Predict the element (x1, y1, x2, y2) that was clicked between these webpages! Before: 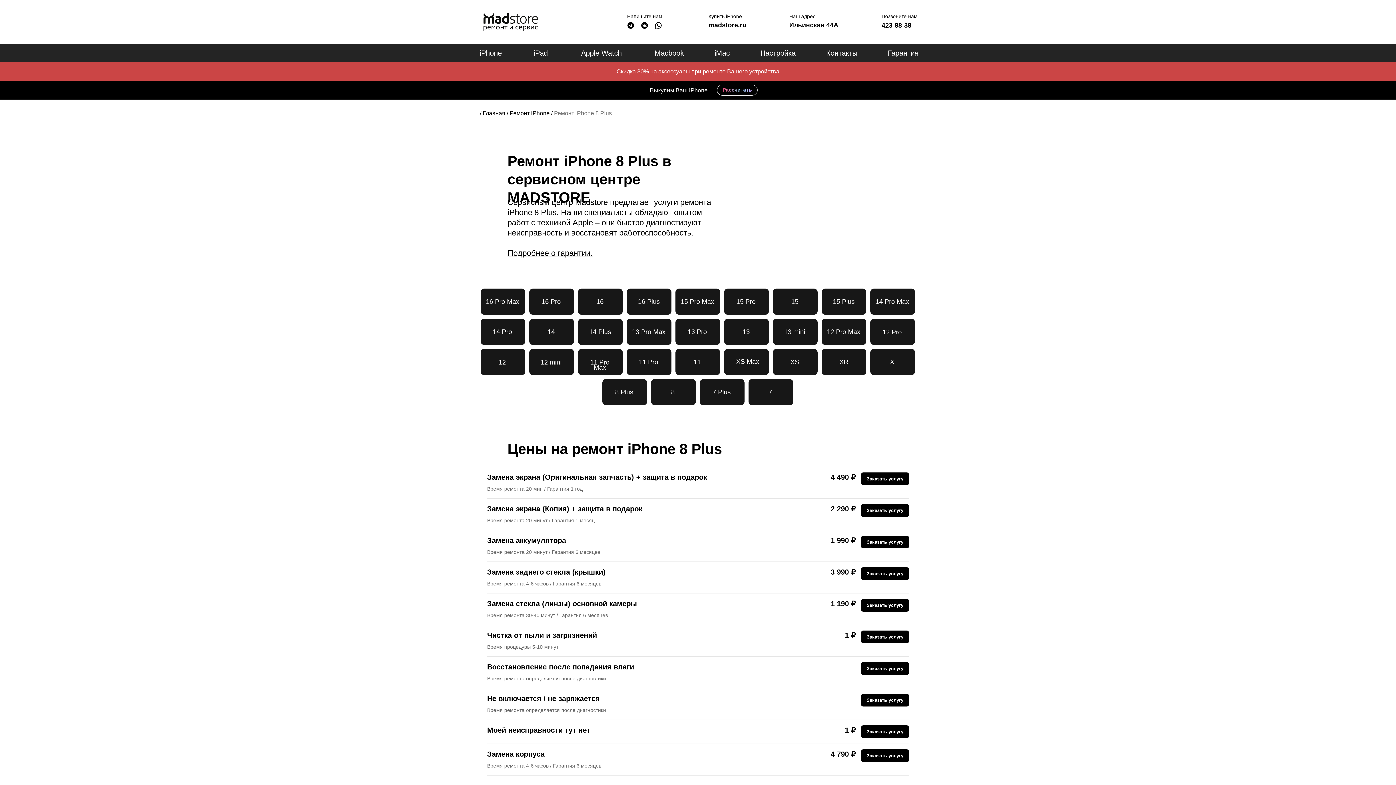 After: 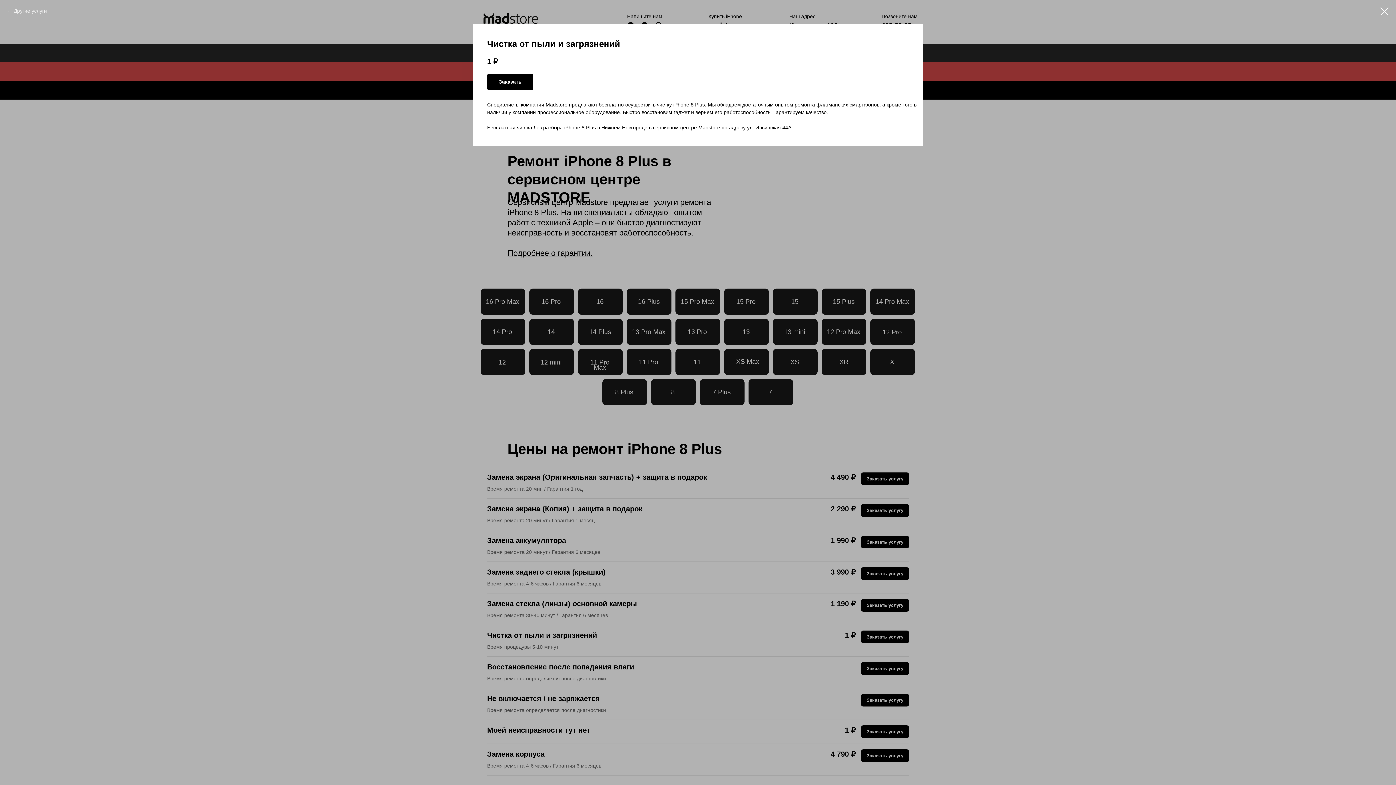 Action: label: Чистка от пыли и загрязнений bbox: (487, 630, 794, 640)